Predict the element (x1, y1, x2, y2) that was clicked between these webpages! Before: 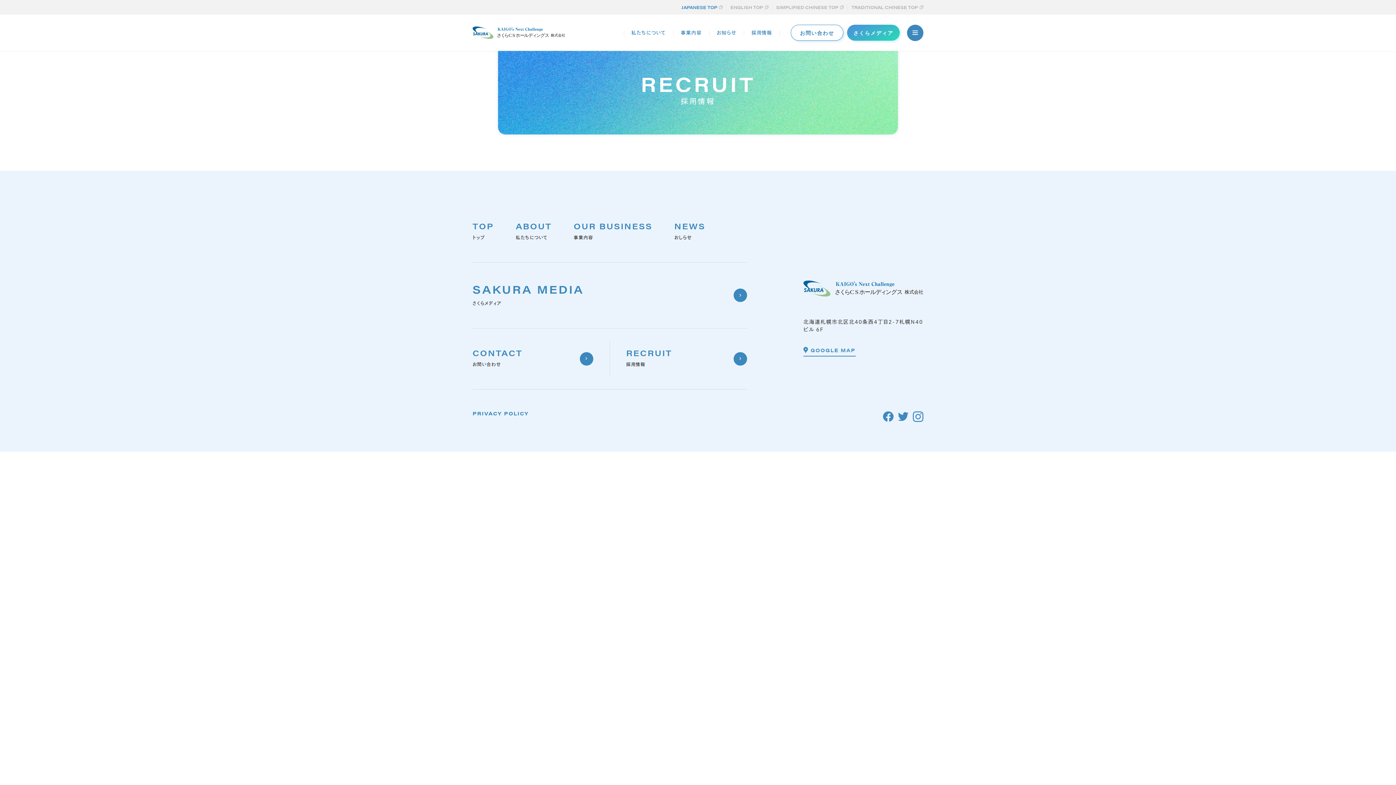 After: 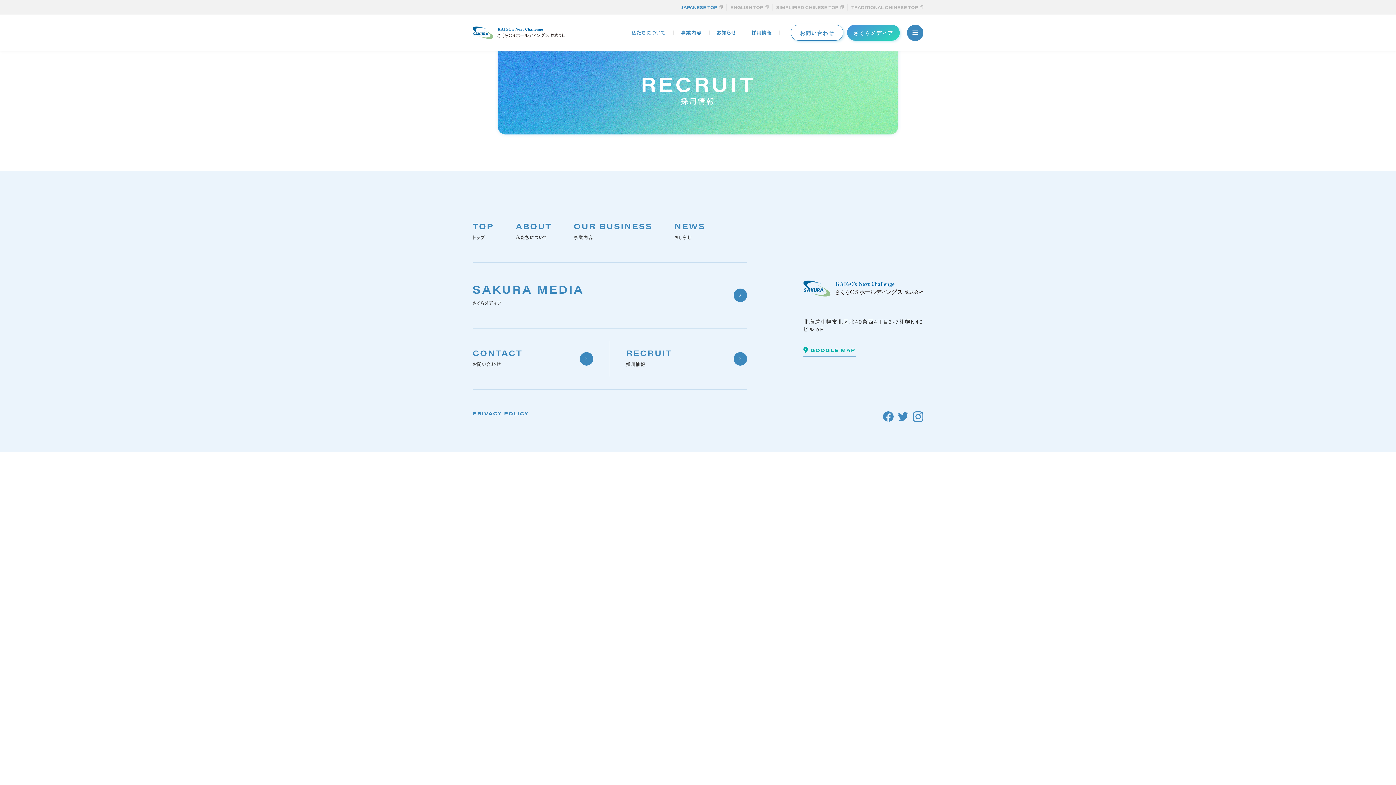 Action: bbox: (803, 346, 855, 356) label: GOOGLE MAP